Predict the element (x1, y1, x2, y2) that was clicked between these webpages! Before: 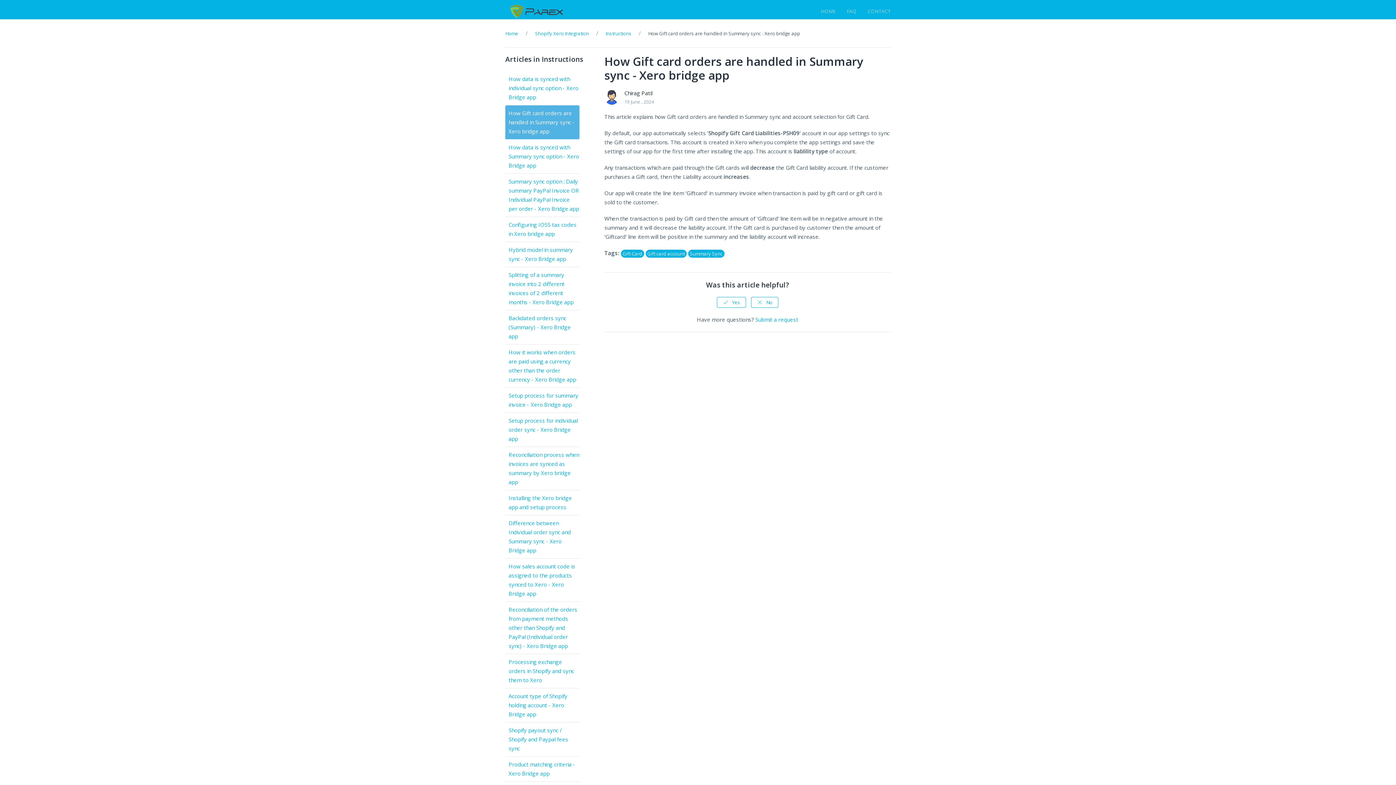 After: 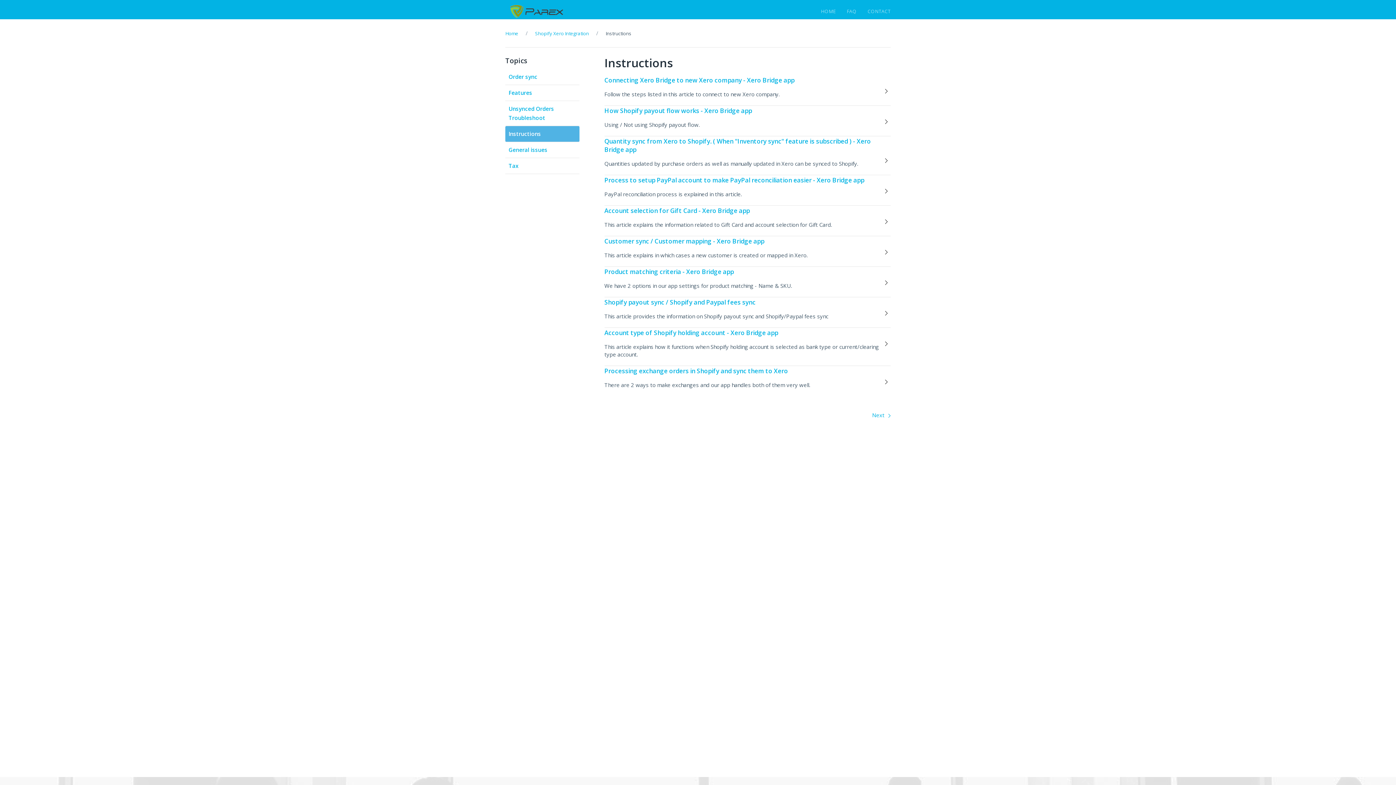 Action: bbox: (605, 29, 631, 37) label: Instructions